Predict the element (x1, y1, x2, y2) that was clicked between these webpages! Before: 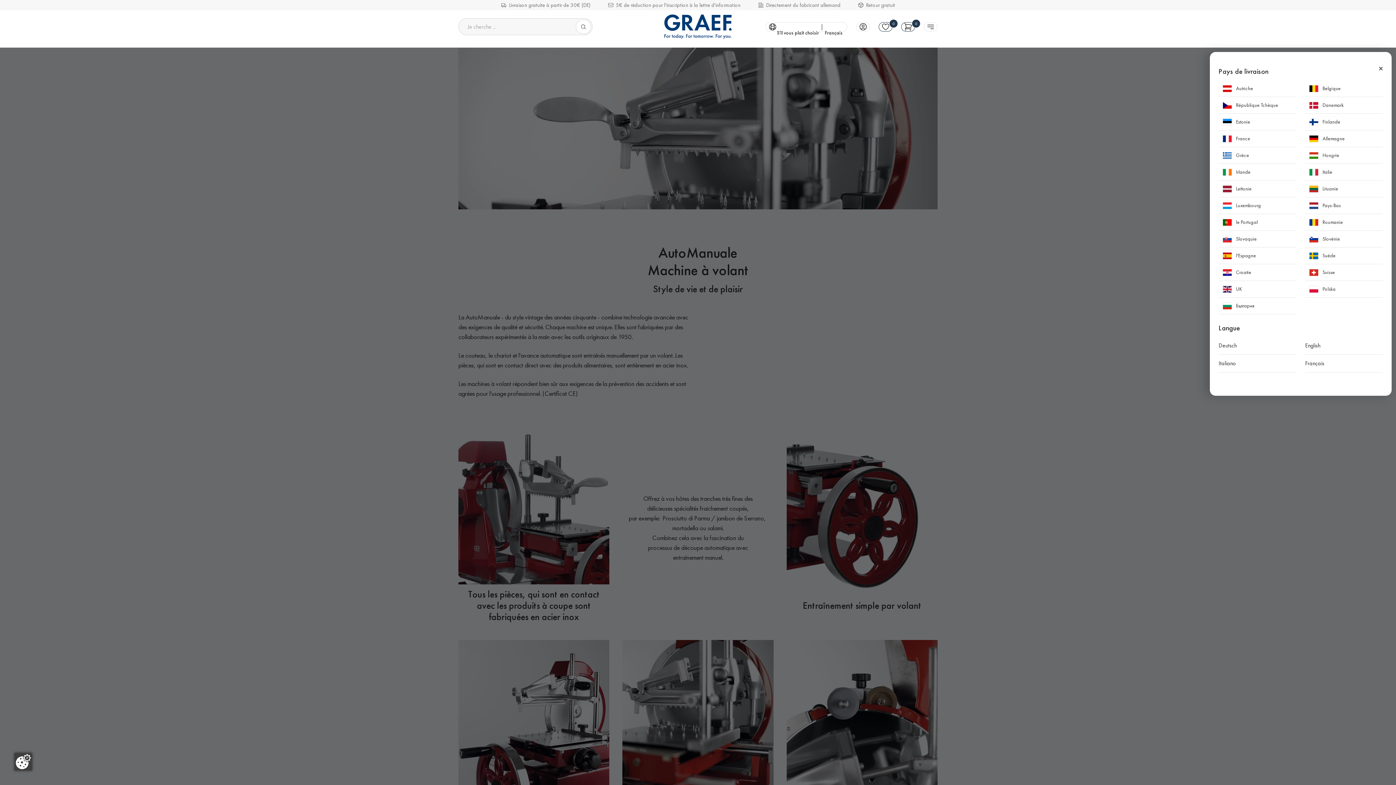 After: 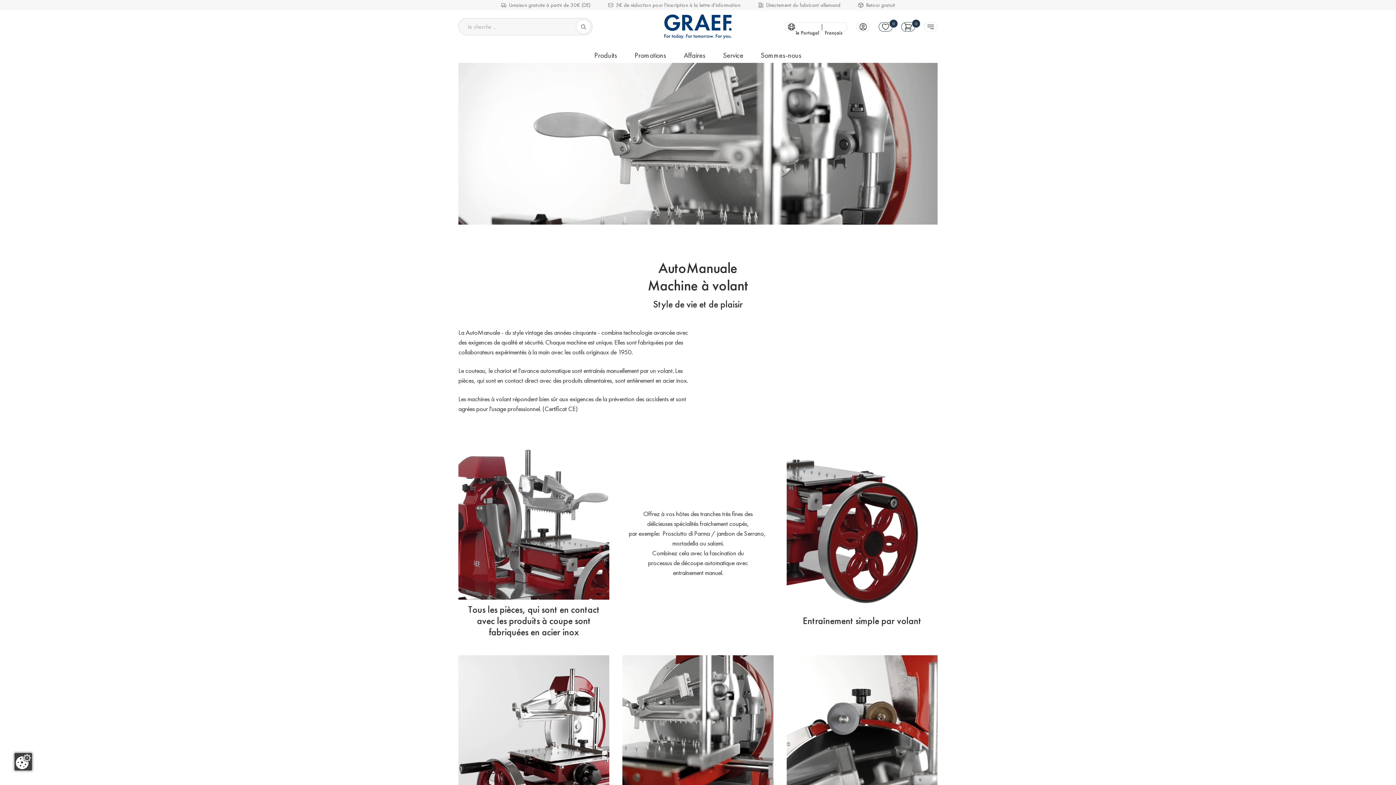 Action: label: le Portugal bbox: (1218, 214, 1296, 230)